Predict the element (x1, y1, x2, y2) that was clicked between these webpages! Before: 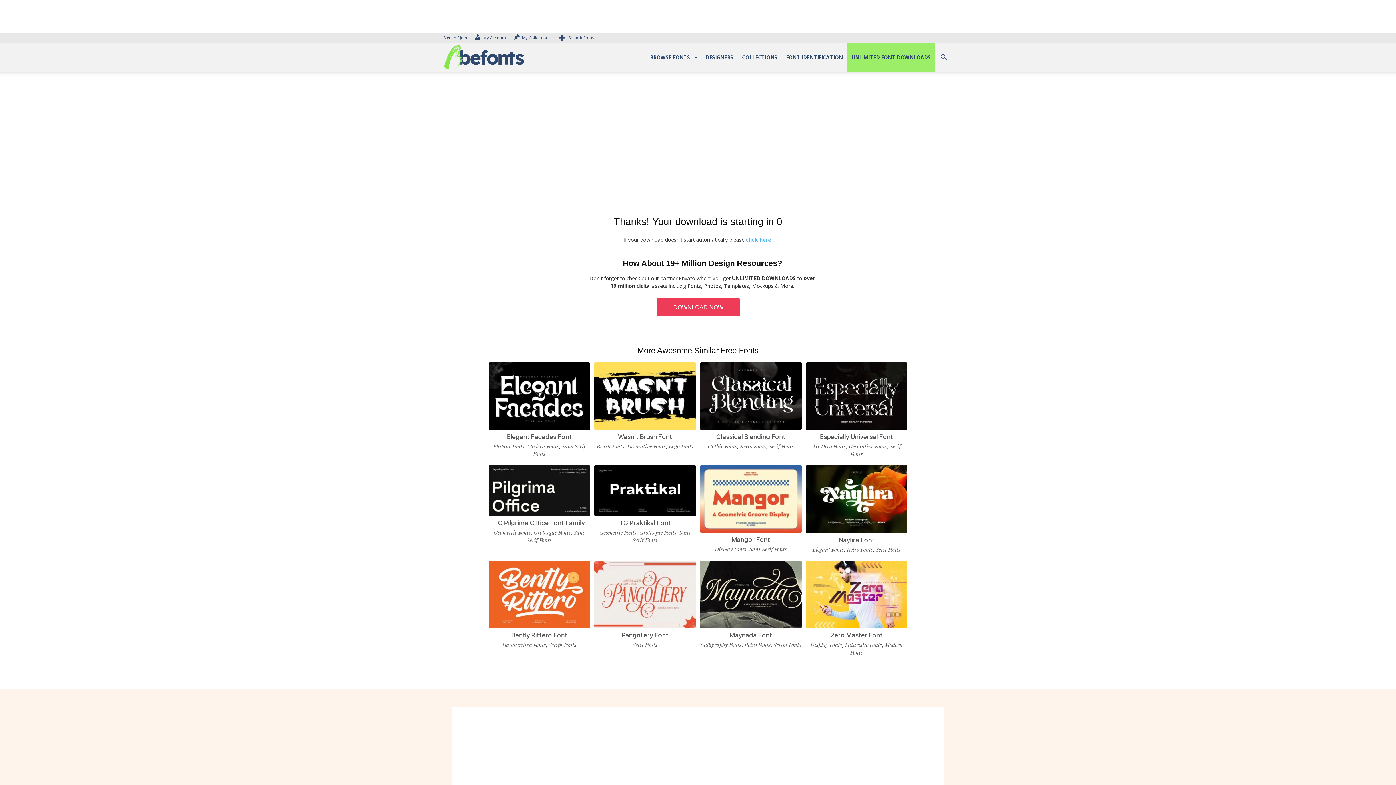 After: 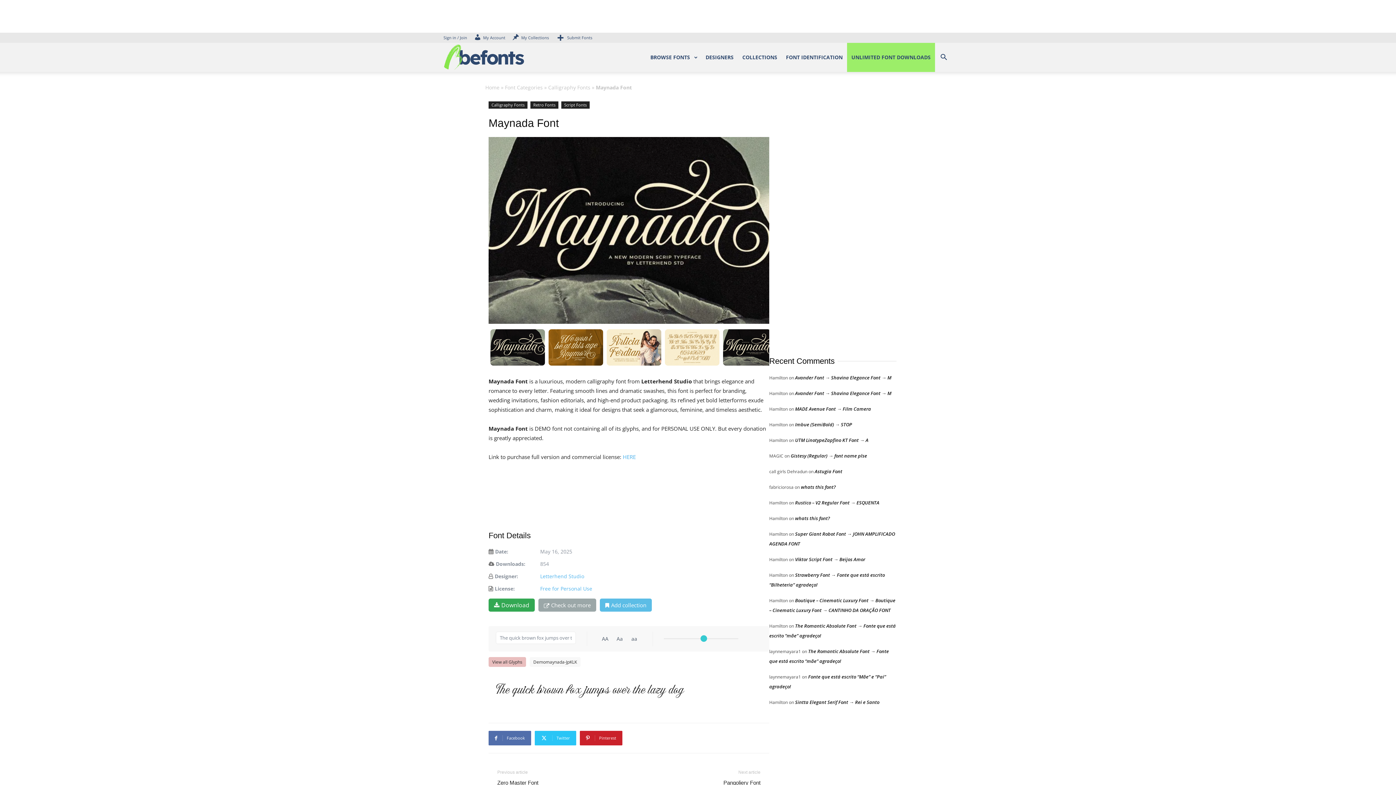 Action: bbox: (700, 590, 801, 597)